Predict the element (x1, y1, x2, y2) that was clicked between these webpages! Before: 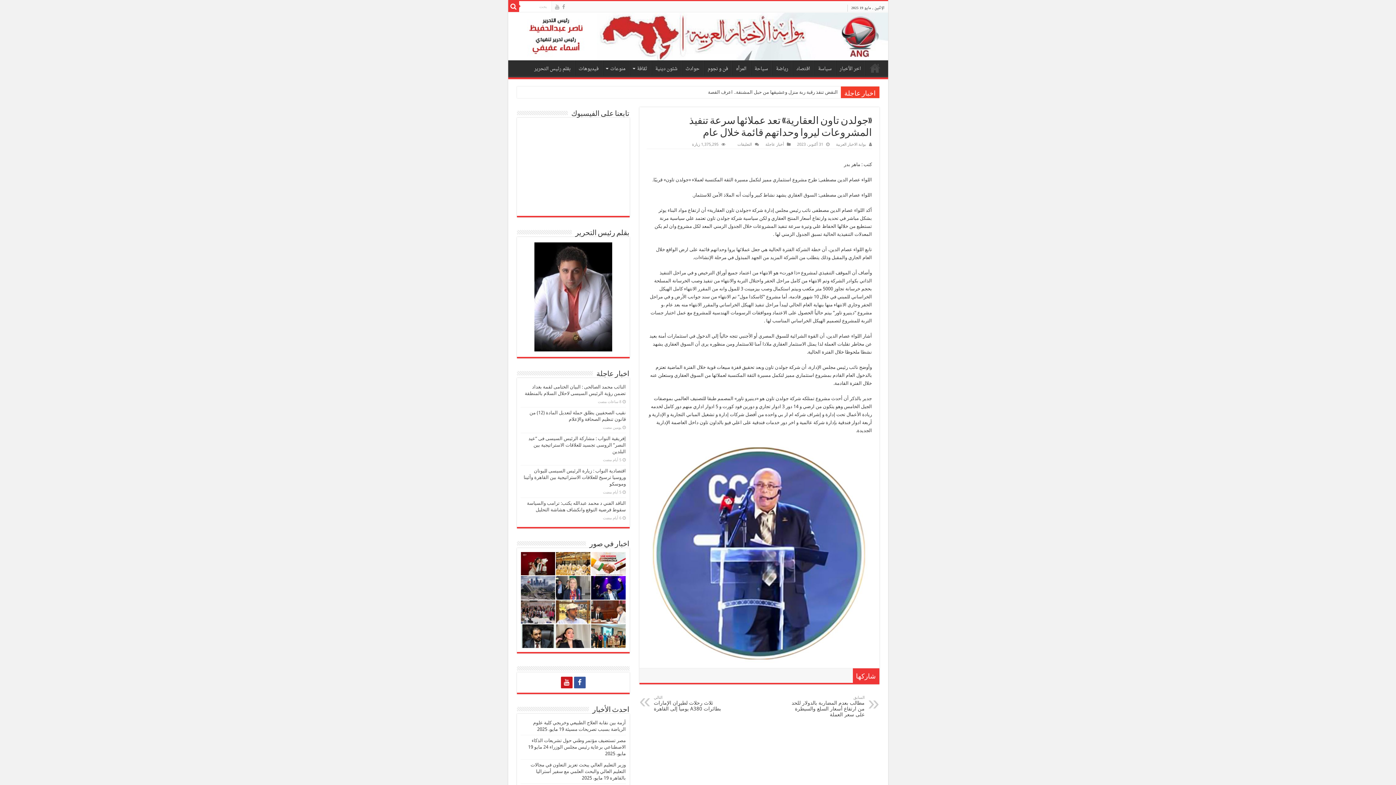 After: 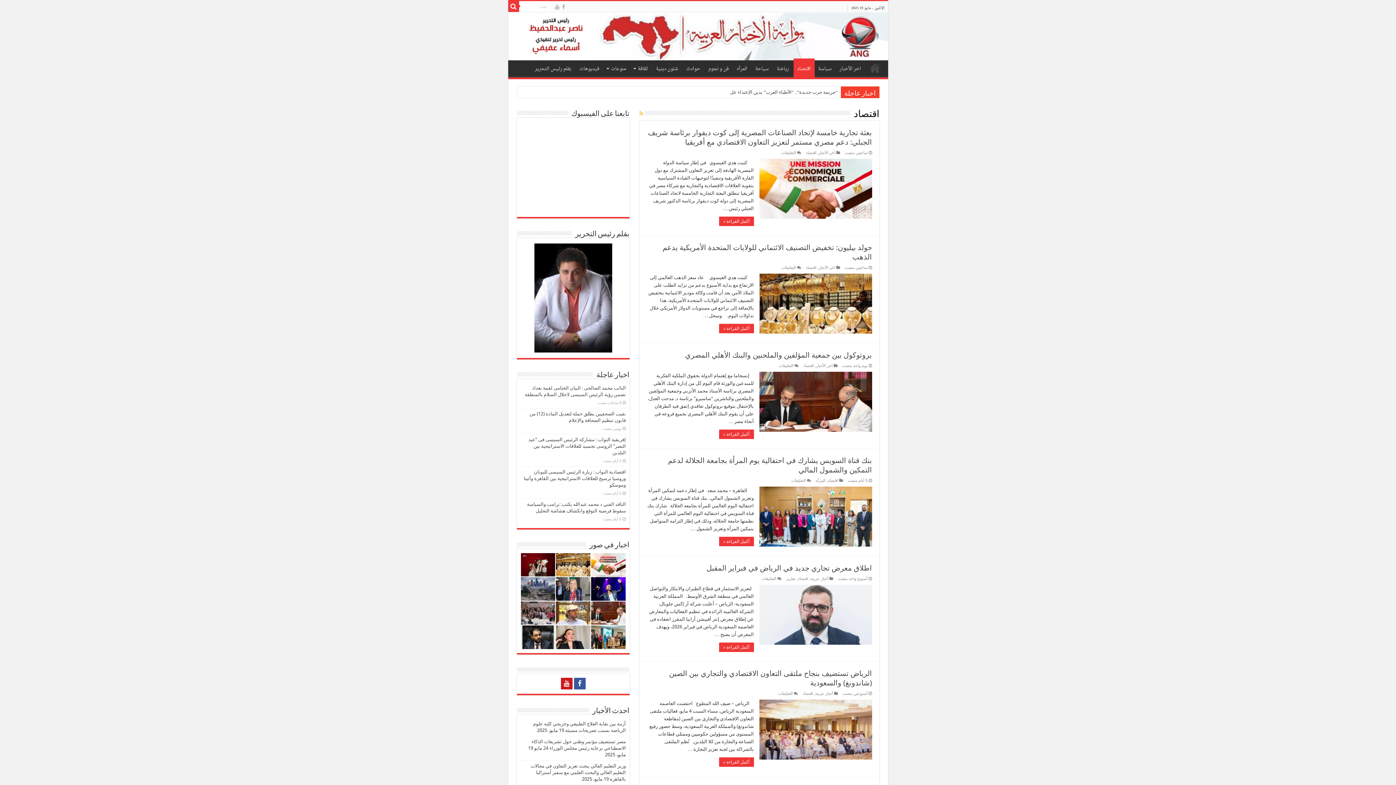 Action: label: اقتصاد bbox: (792, 60, 814, 75)